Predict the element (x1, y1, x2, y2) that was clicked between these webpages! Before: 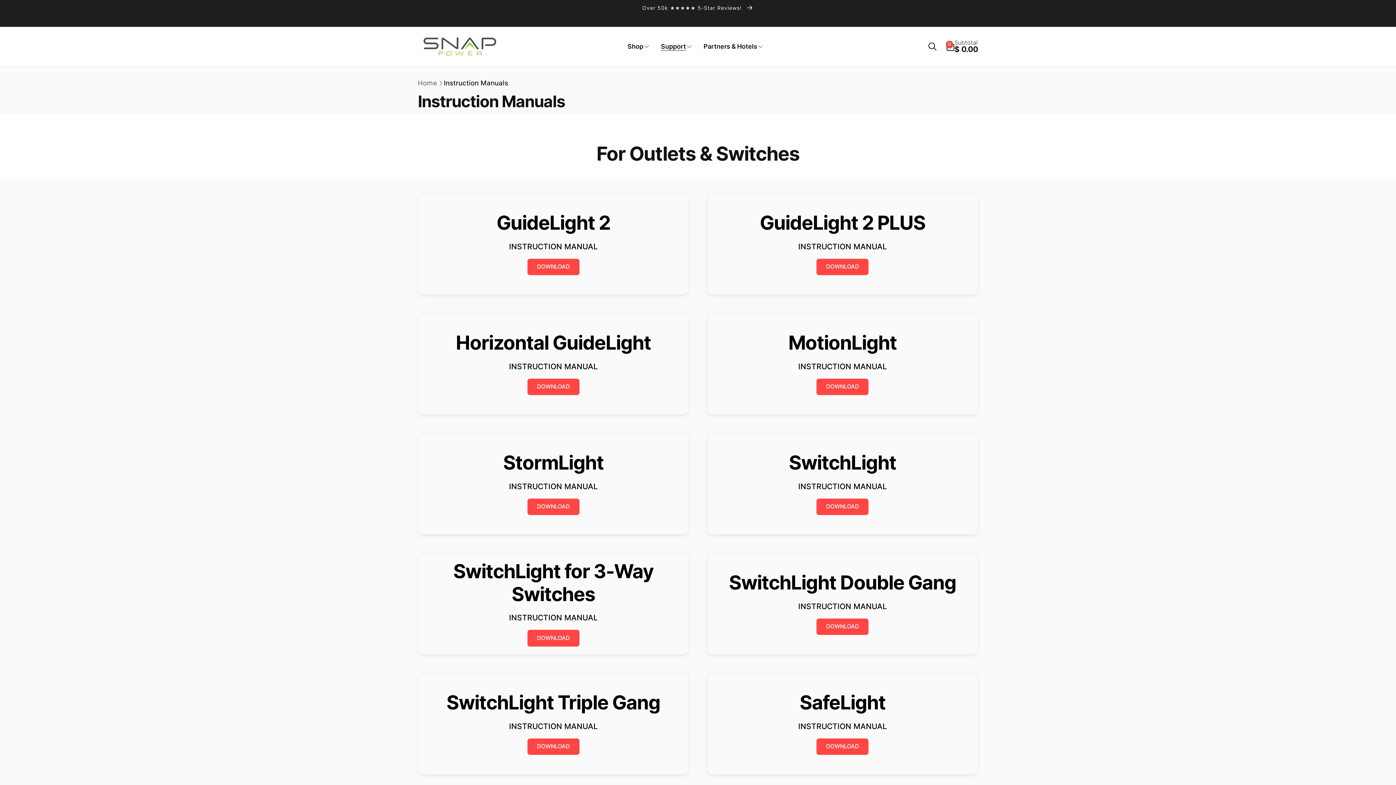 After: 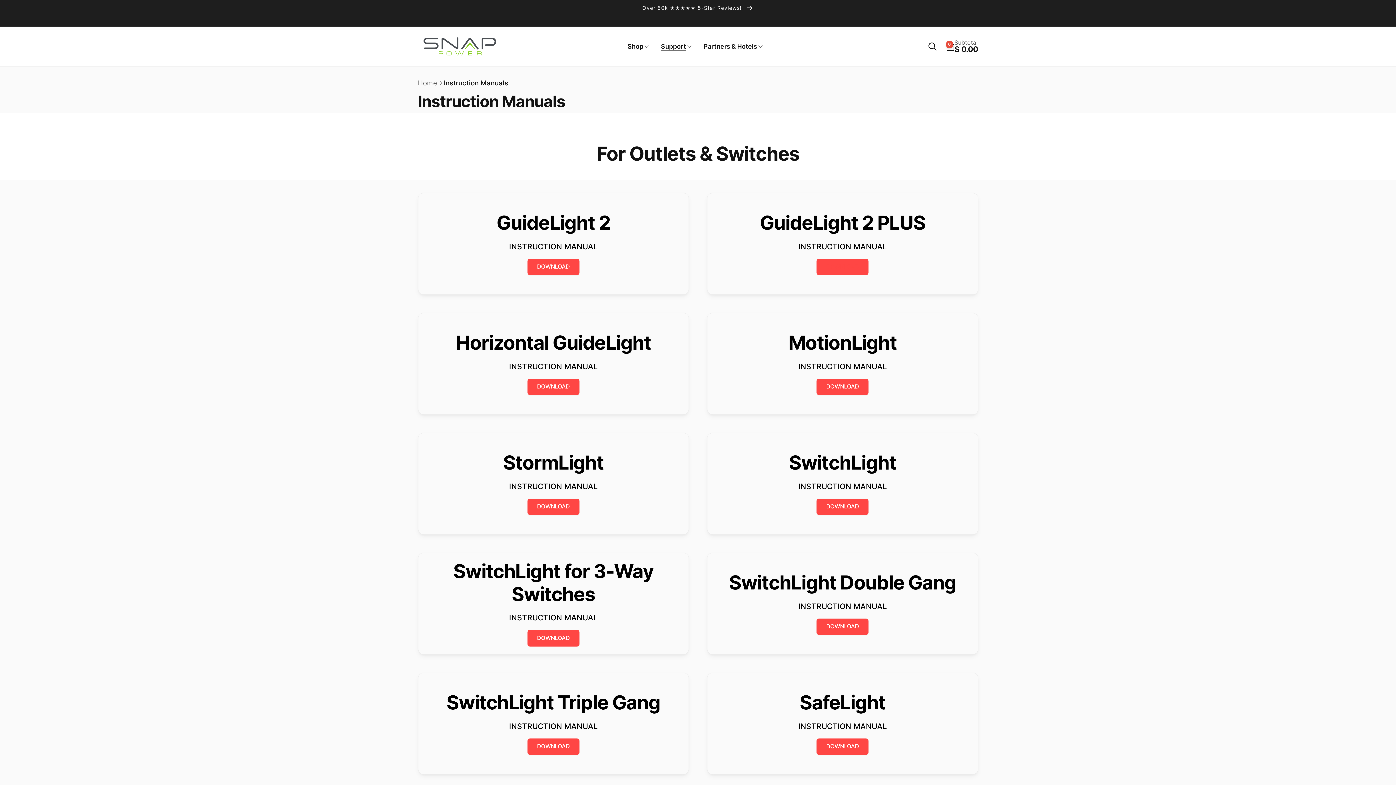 Action: label: DOWNLOAD bbox: (816, 258, 868, 275)